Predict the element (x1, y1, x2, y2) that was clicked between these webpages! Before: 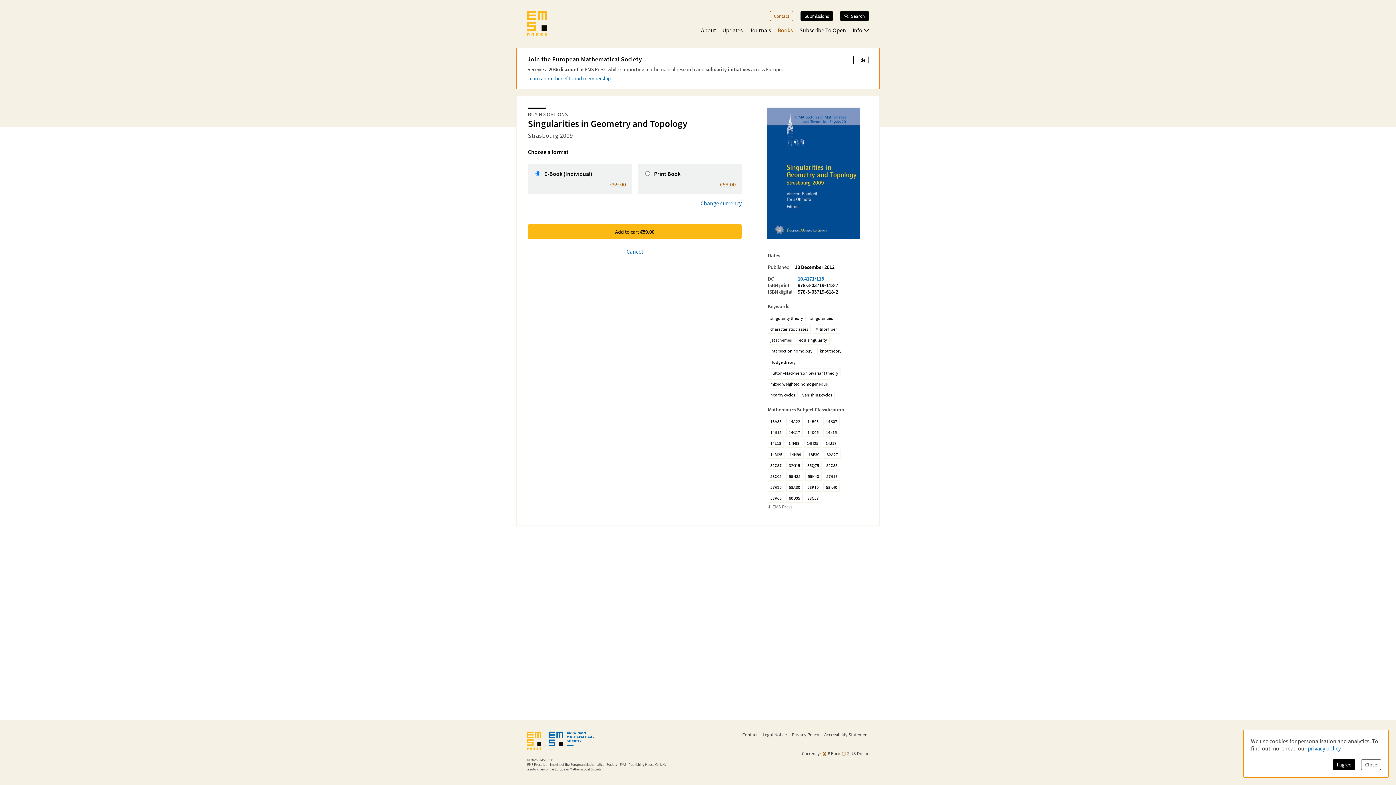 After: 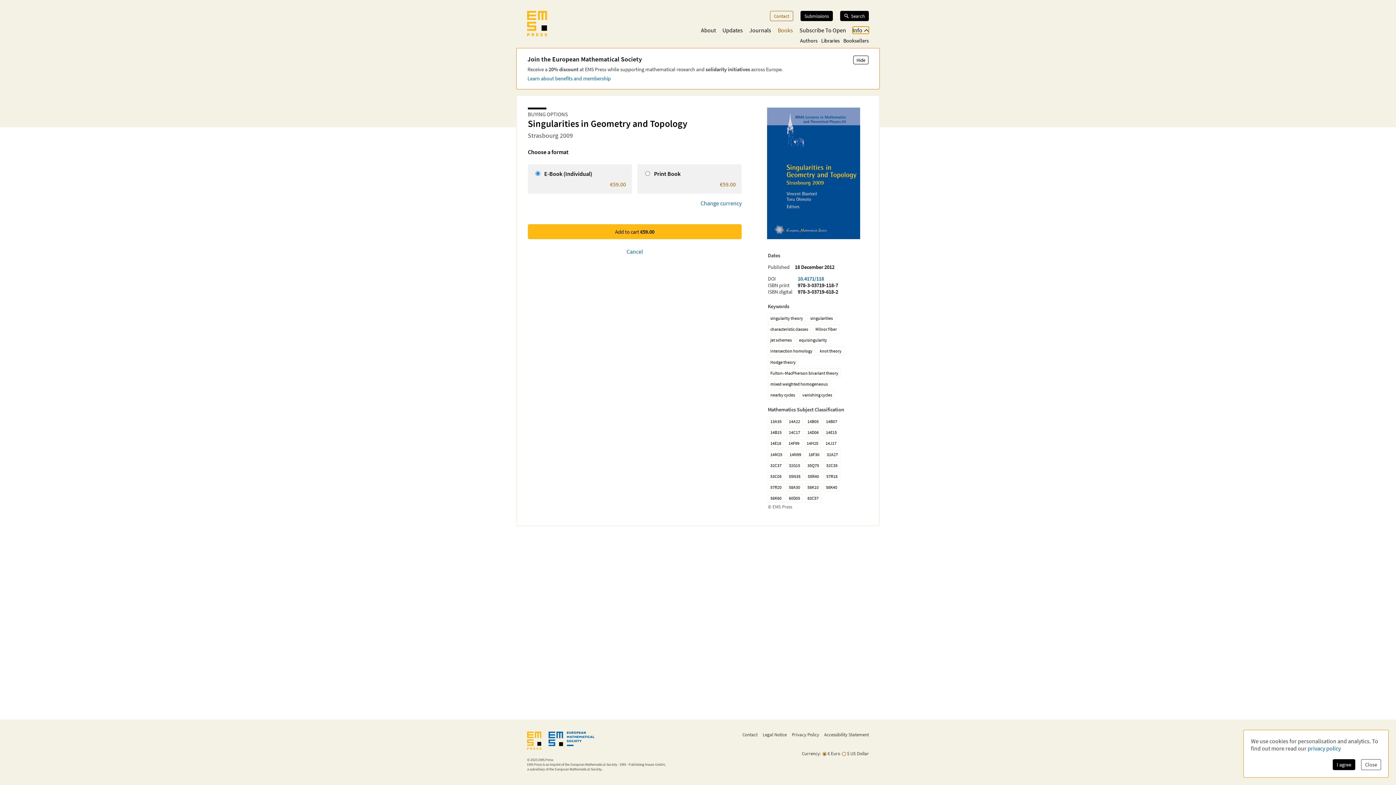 Action: bbox: (852, 26, 869, 33) label: Info